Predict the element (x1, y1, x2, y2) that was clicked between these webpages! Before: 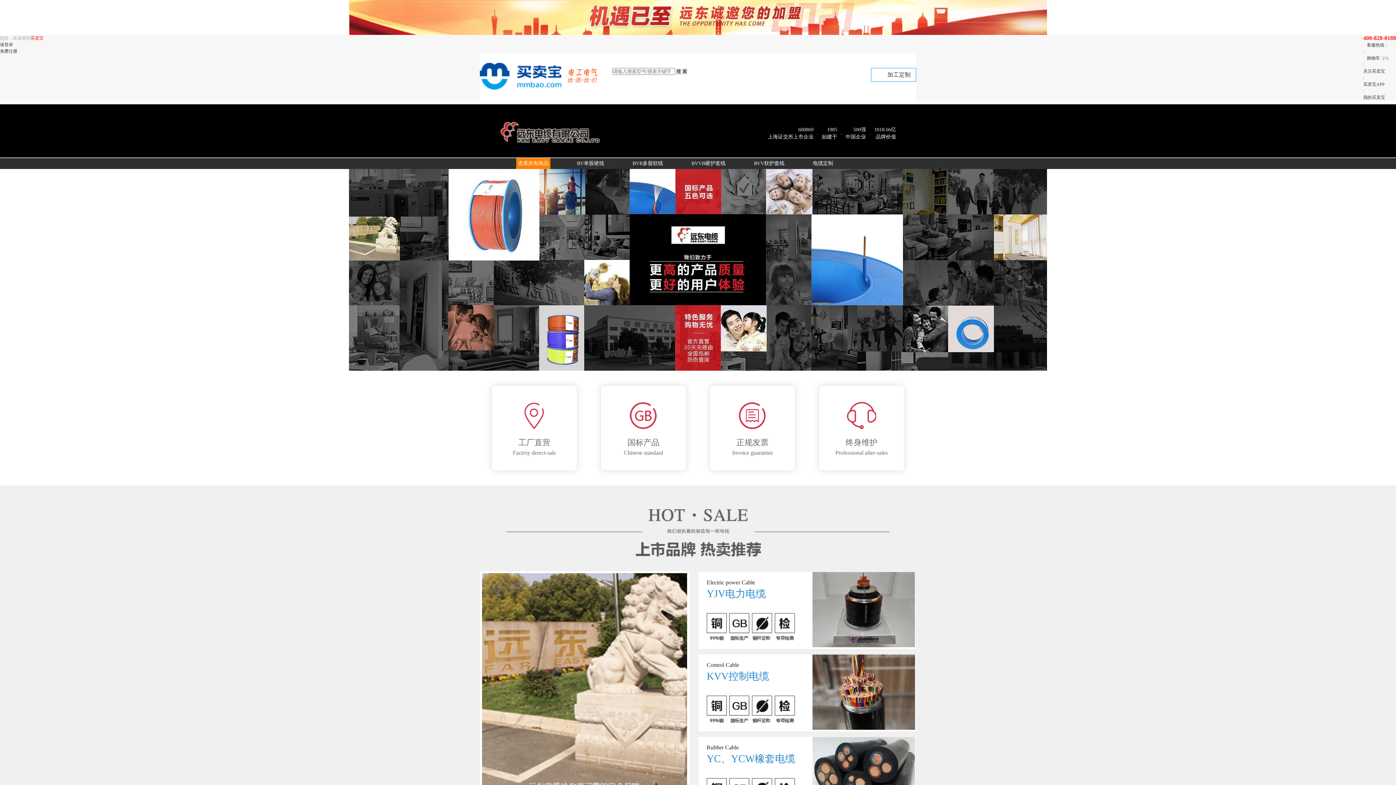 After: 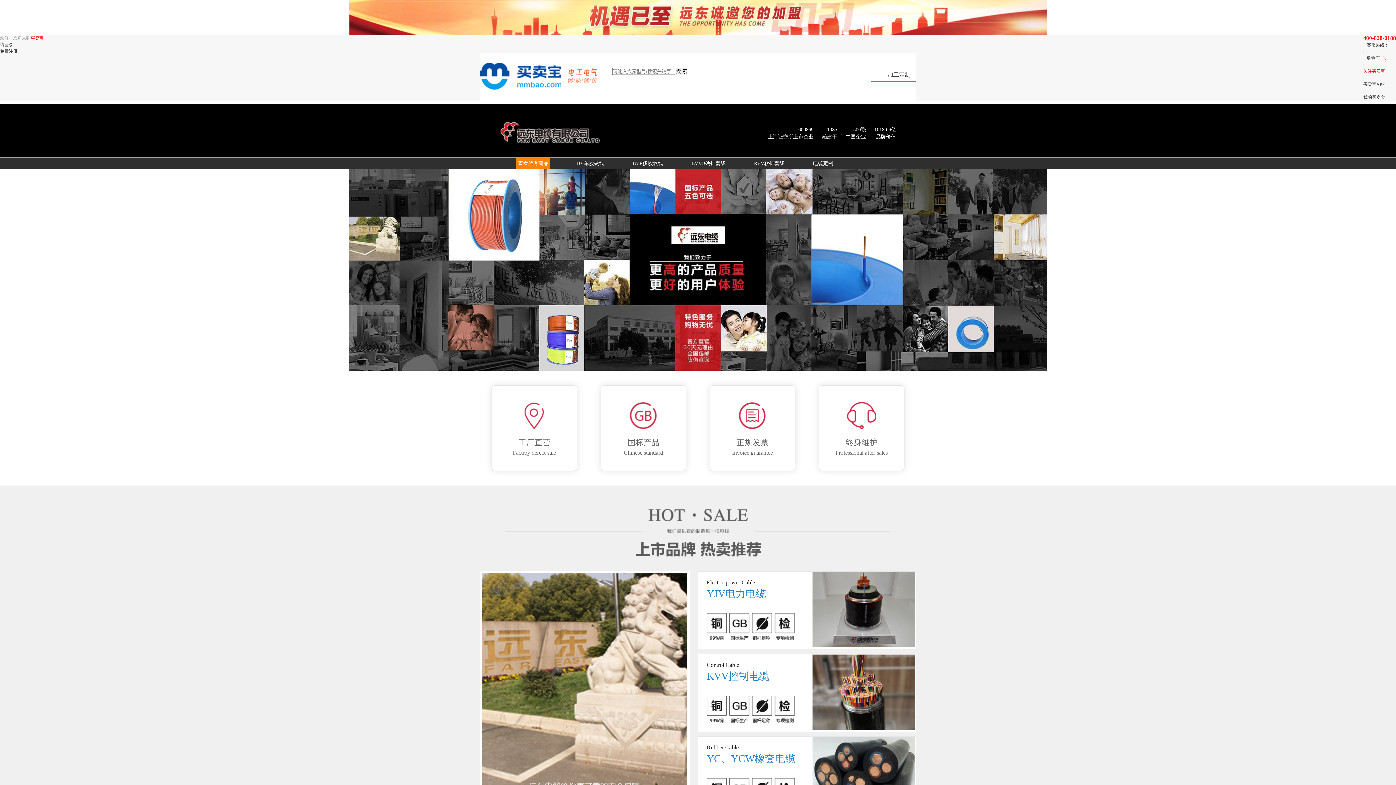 Action: bbox: (1363, 68, 1385, 73) label: 关注买卖宝